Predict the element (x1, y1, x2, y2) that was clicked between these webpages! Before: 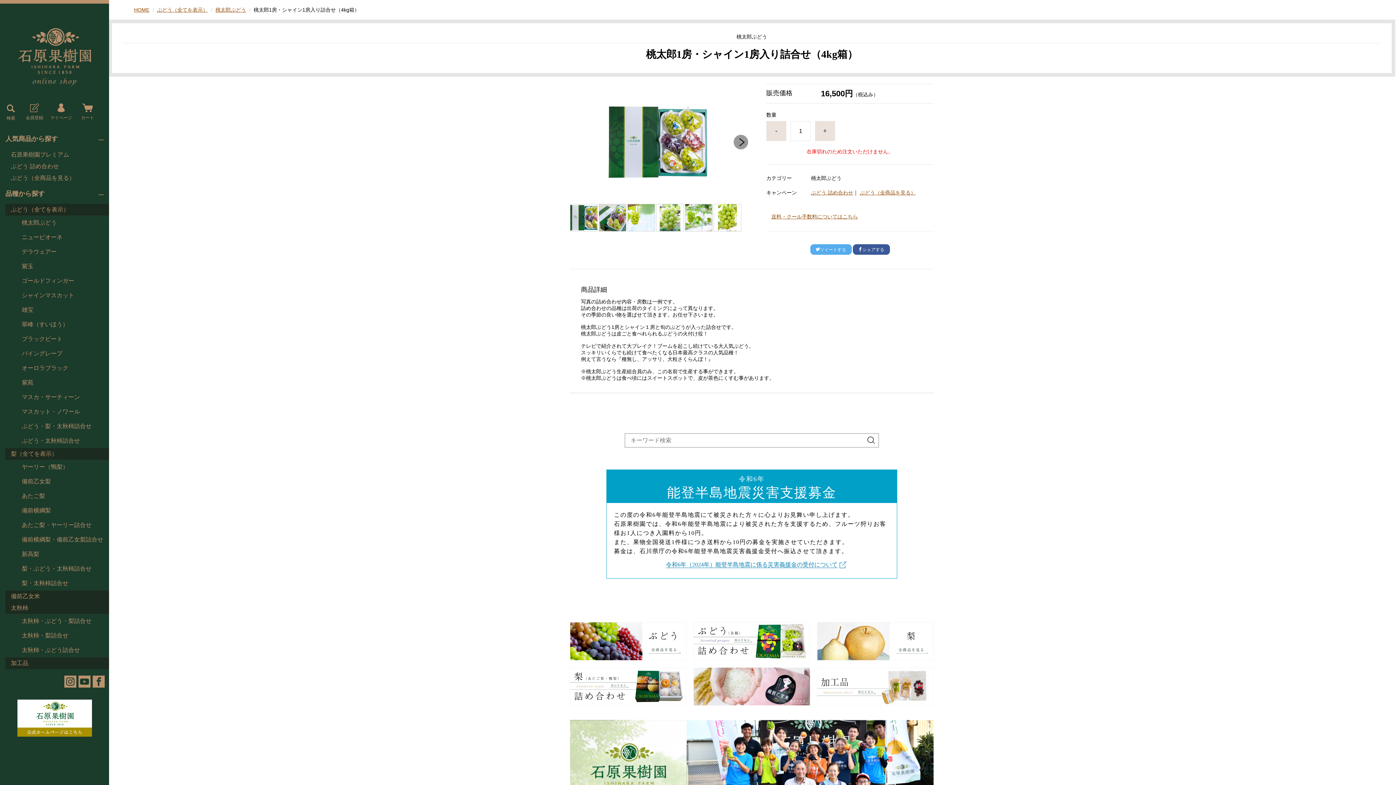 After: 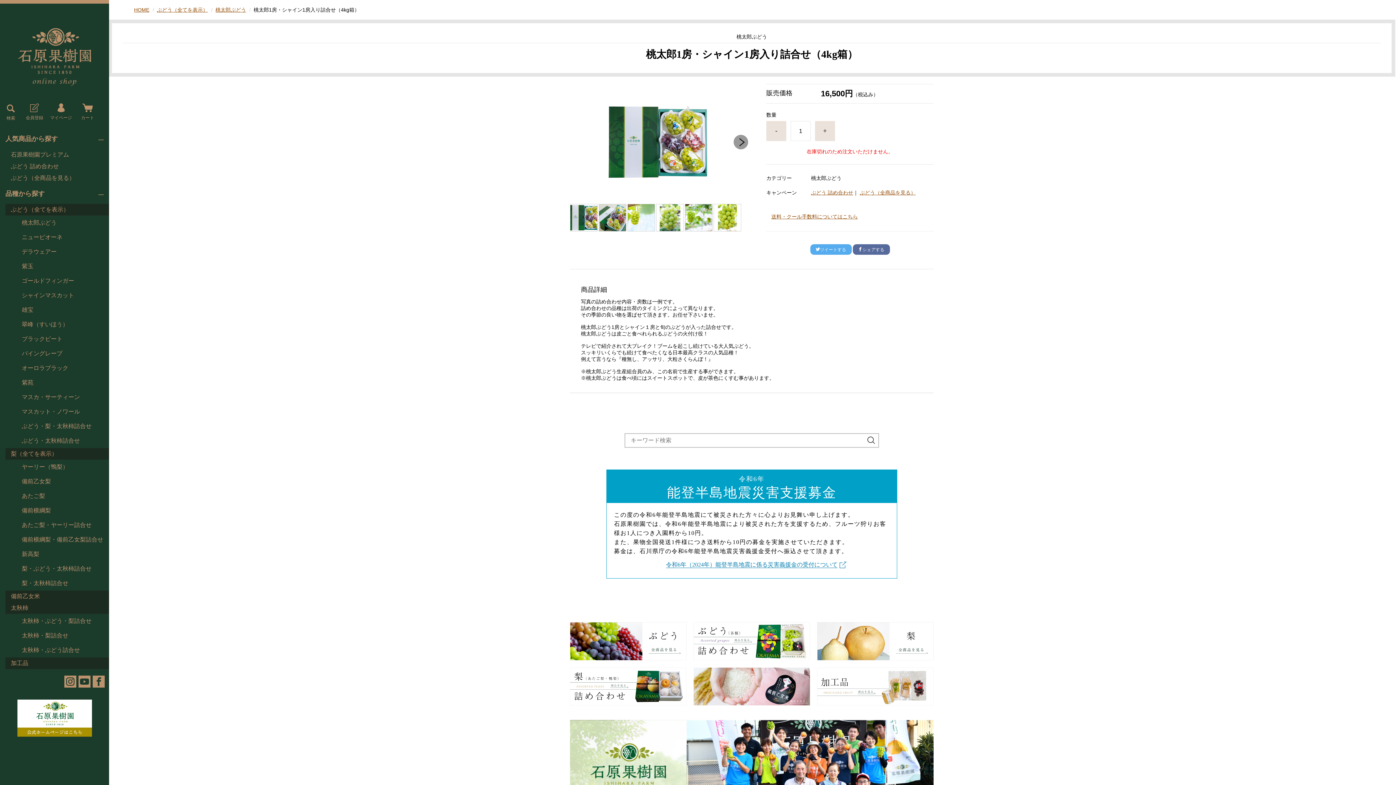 Action: bbox: (852, 244, 890, 254) label: シェアする